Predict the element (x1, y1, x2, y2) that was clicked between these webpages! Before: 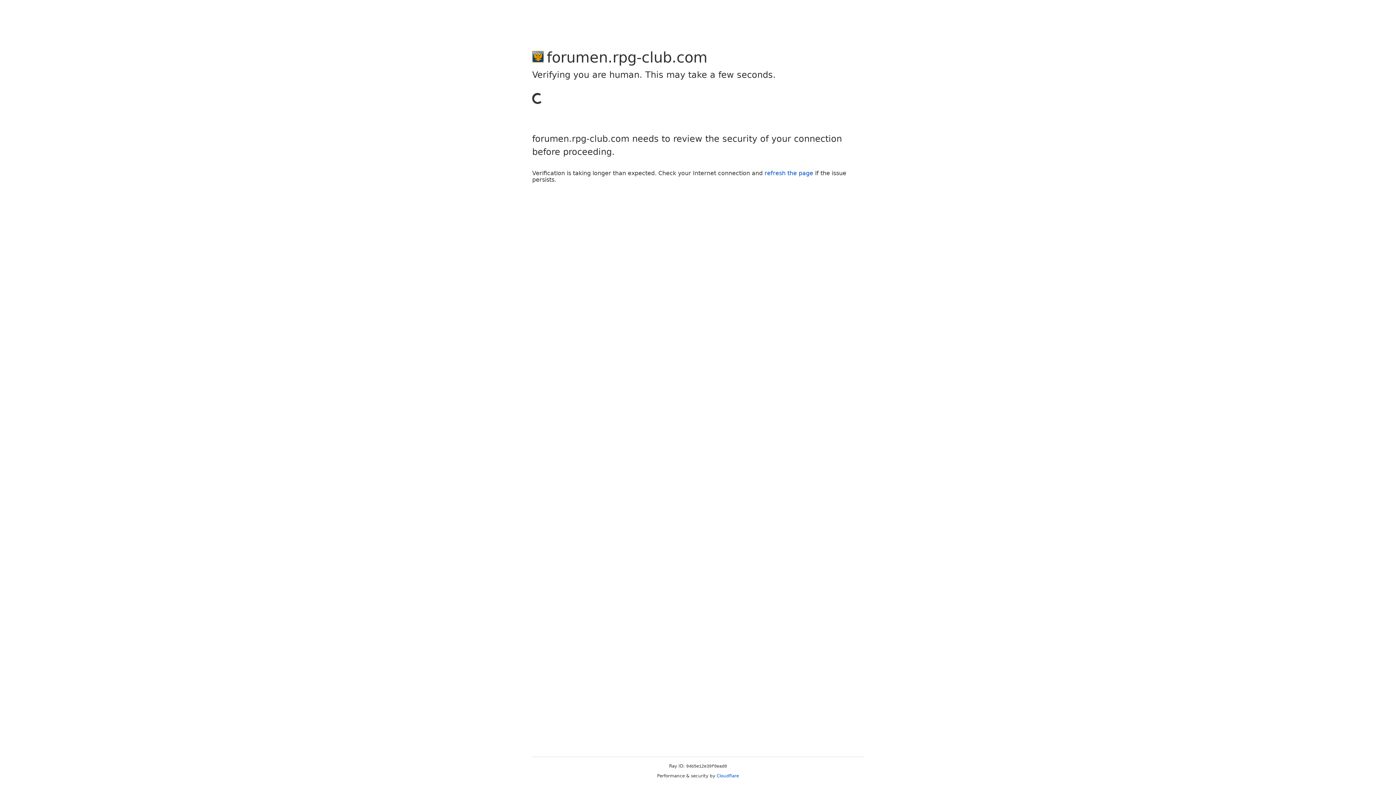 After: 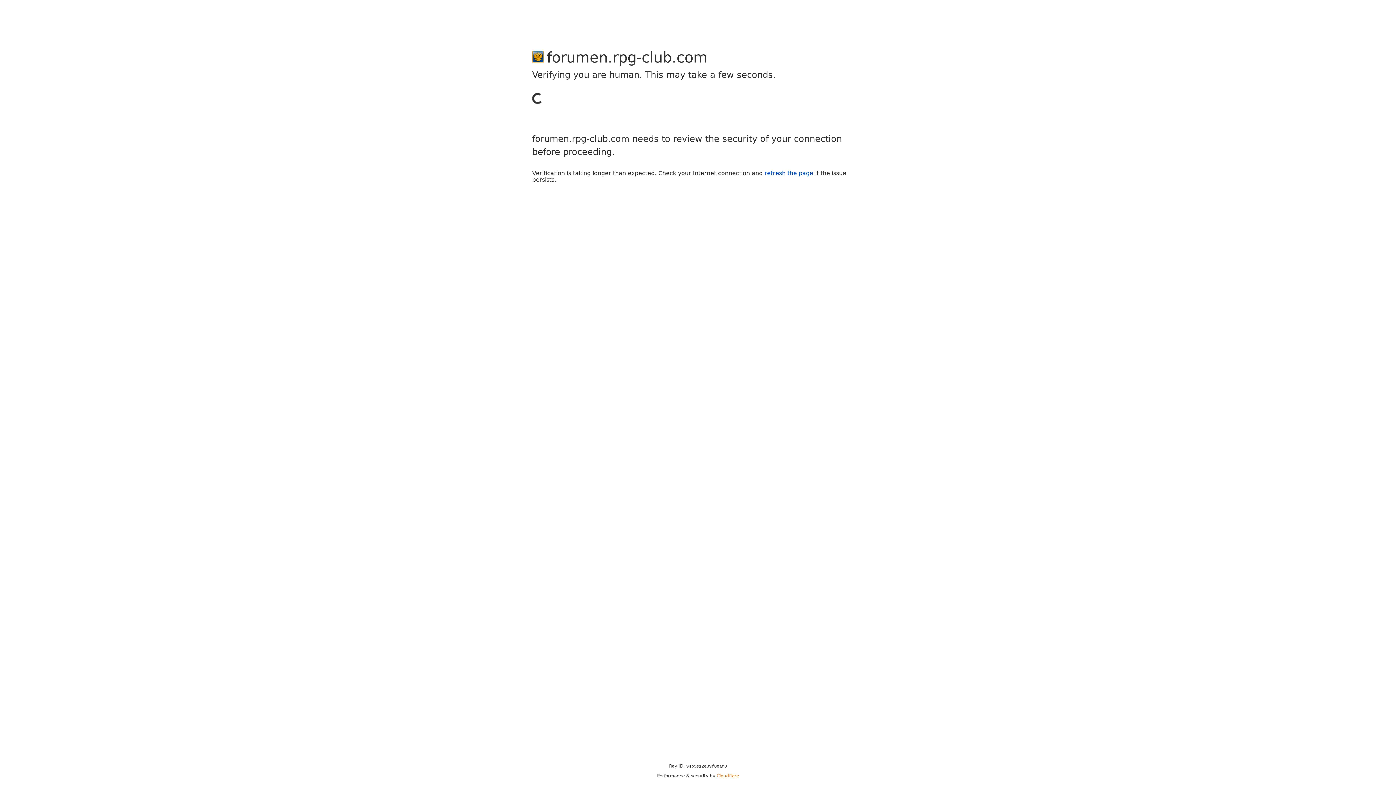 Action: label: Cloudflare bbox: (716, 773, 739, 778)